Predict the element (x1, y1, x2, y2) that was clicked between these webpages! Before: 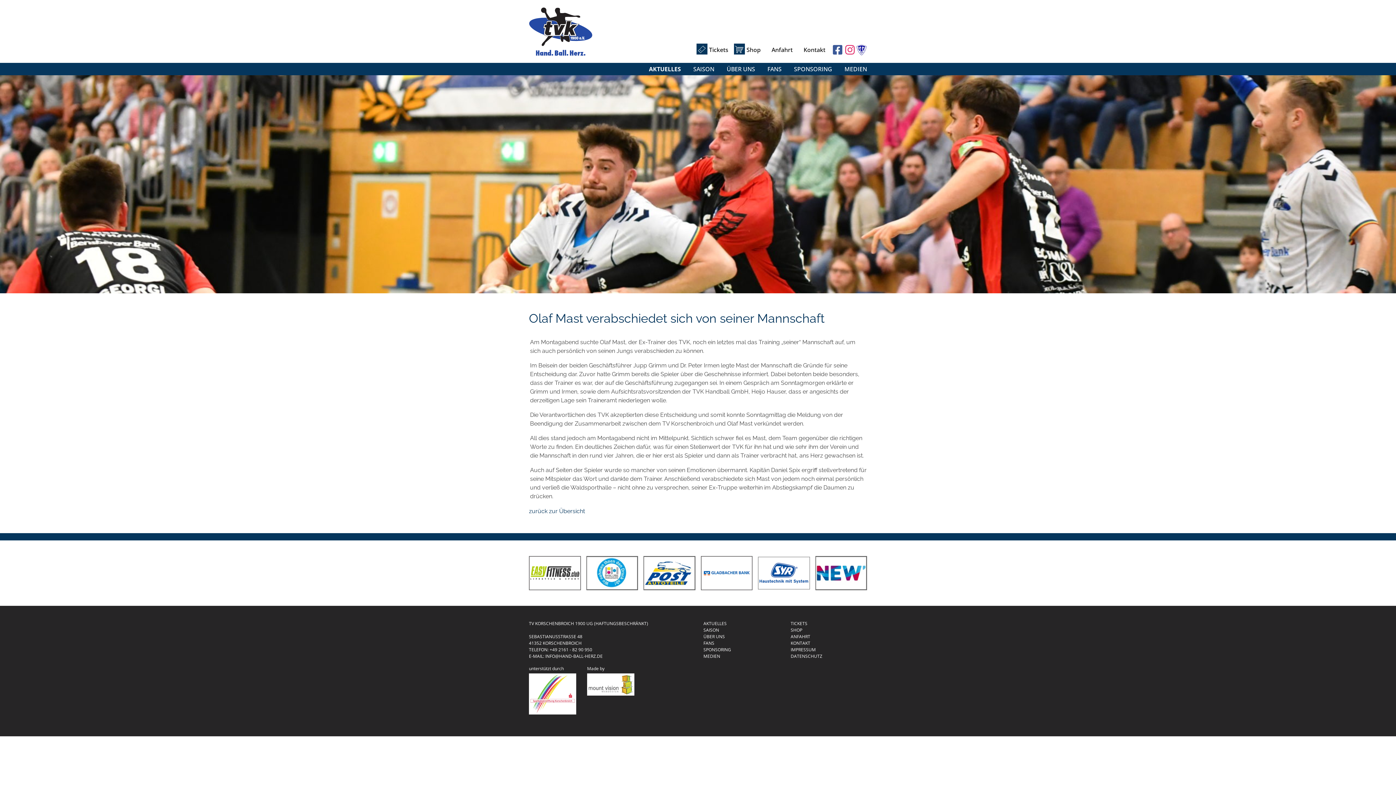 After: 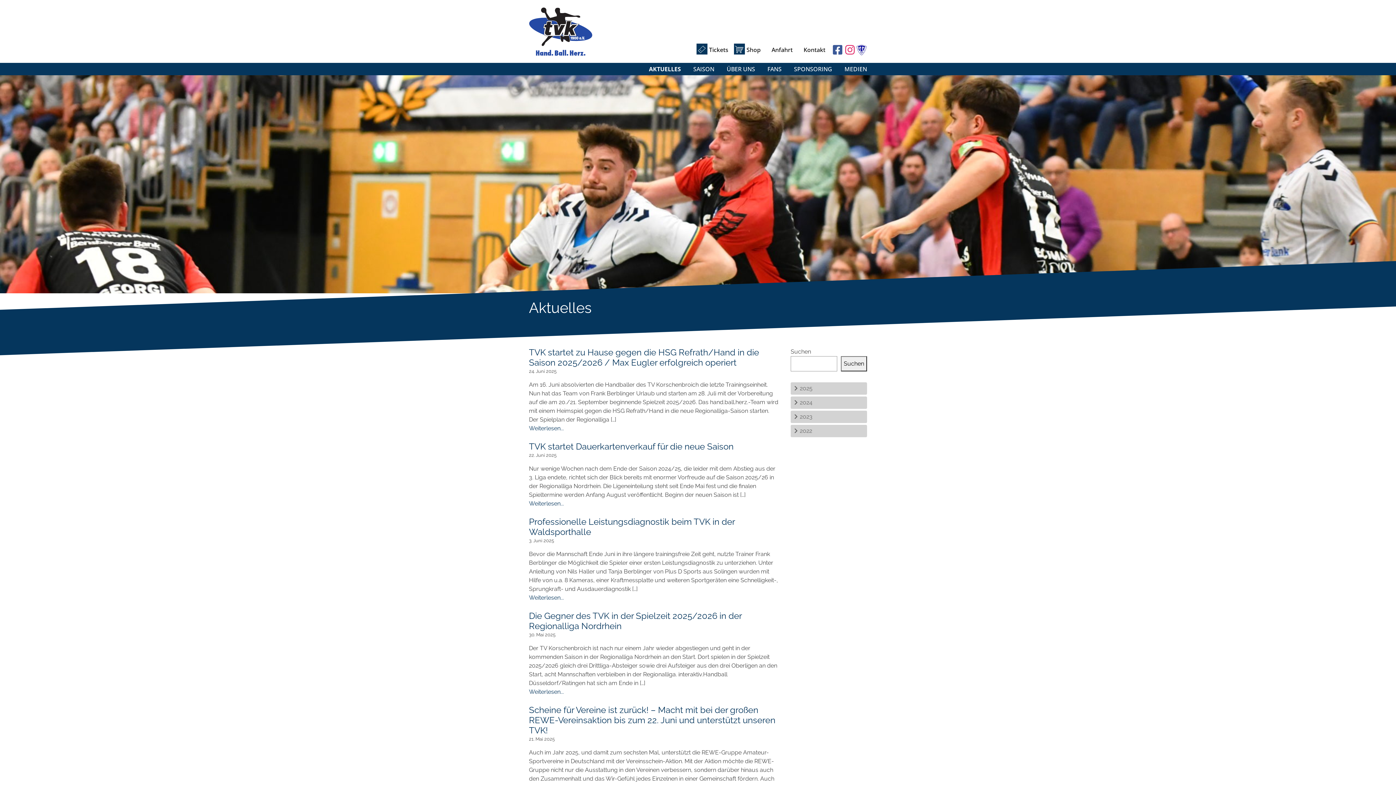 Action: bbox: (703, 620, 726, 626) label: AKTUELLES